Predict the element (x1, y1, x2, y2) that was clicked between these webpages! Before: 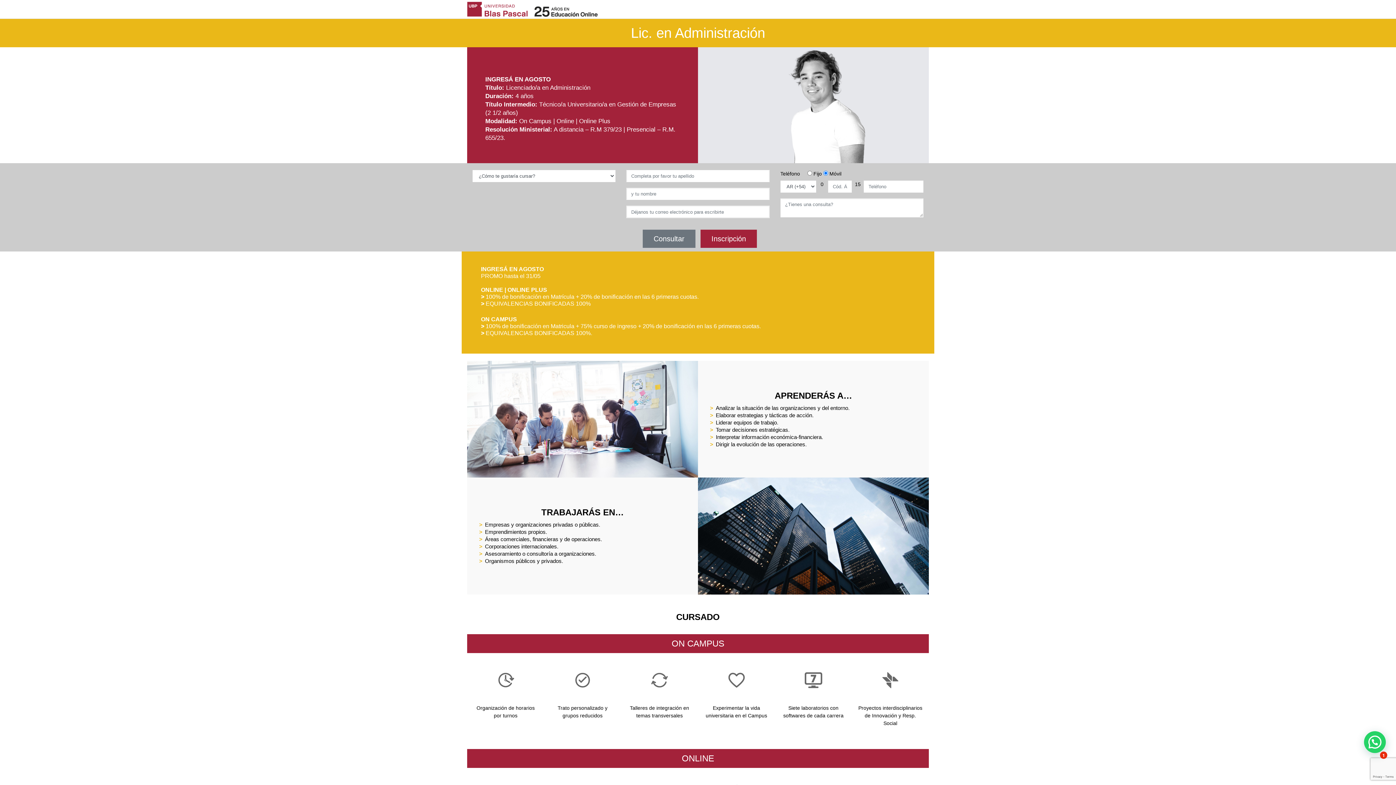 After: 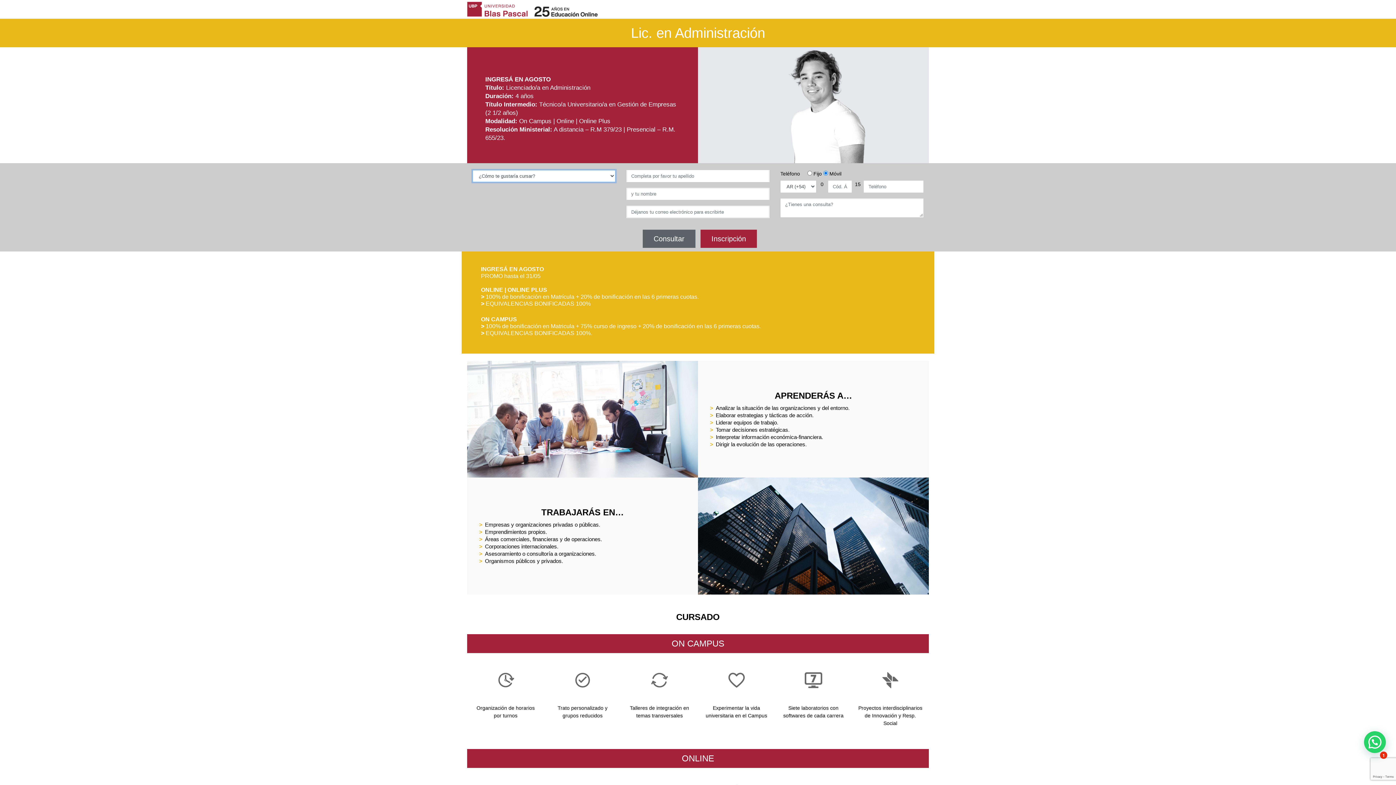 Action: bbox: (642, 229, 695, 247) label: Consultar